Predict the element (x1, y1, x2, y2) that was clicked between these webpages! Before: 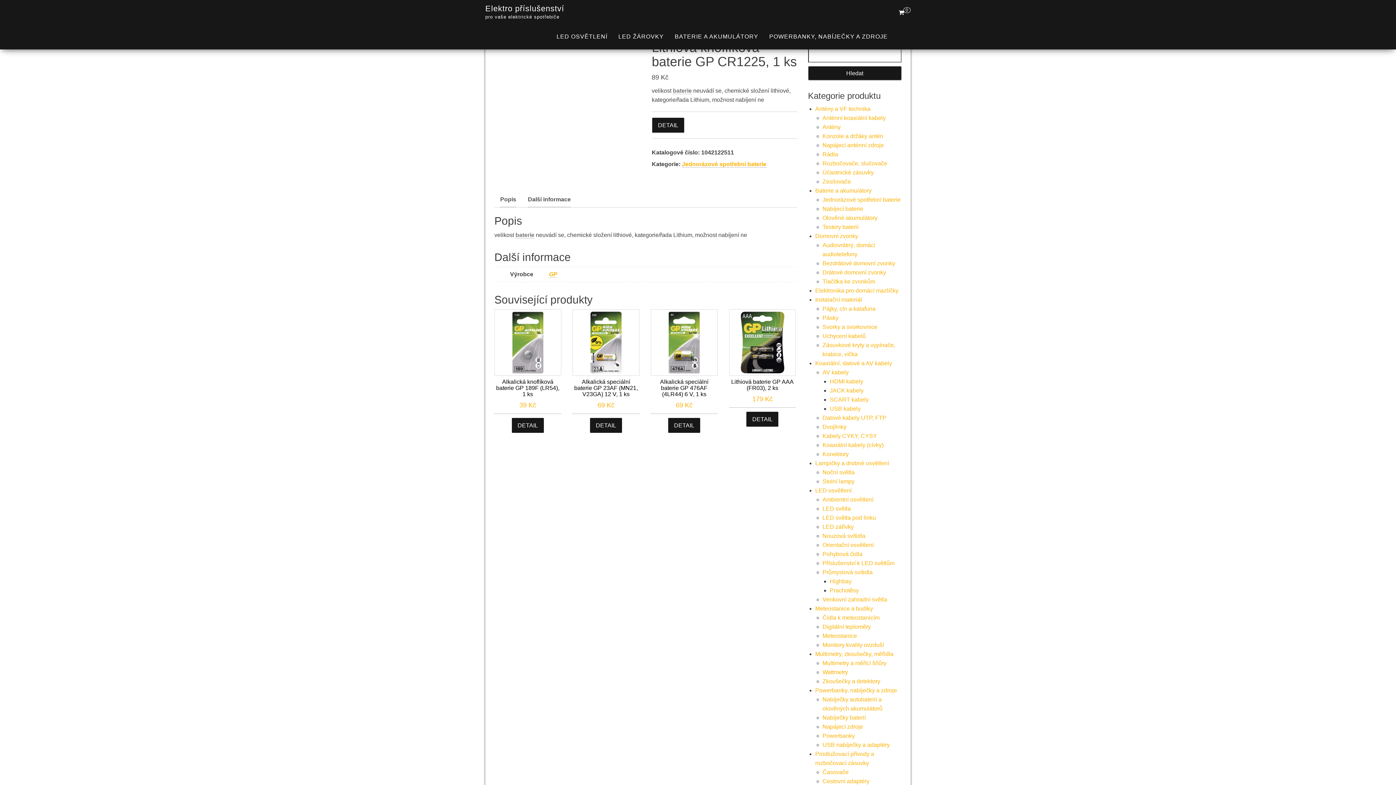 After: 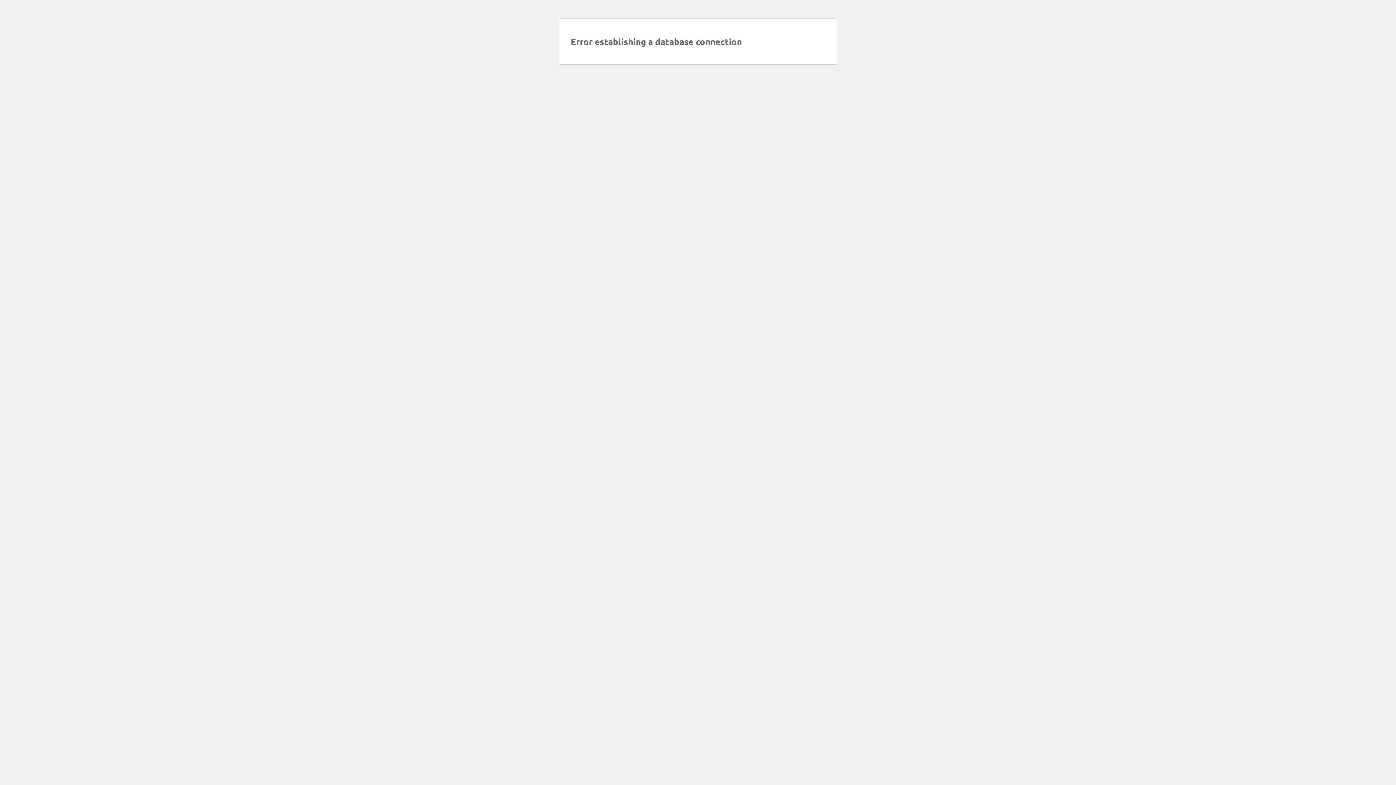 Action: bbox: (494, 309, 561, 414) label: Alkalická knoflíková baterie GP 189F (LR54), 1 ks
39 Kč